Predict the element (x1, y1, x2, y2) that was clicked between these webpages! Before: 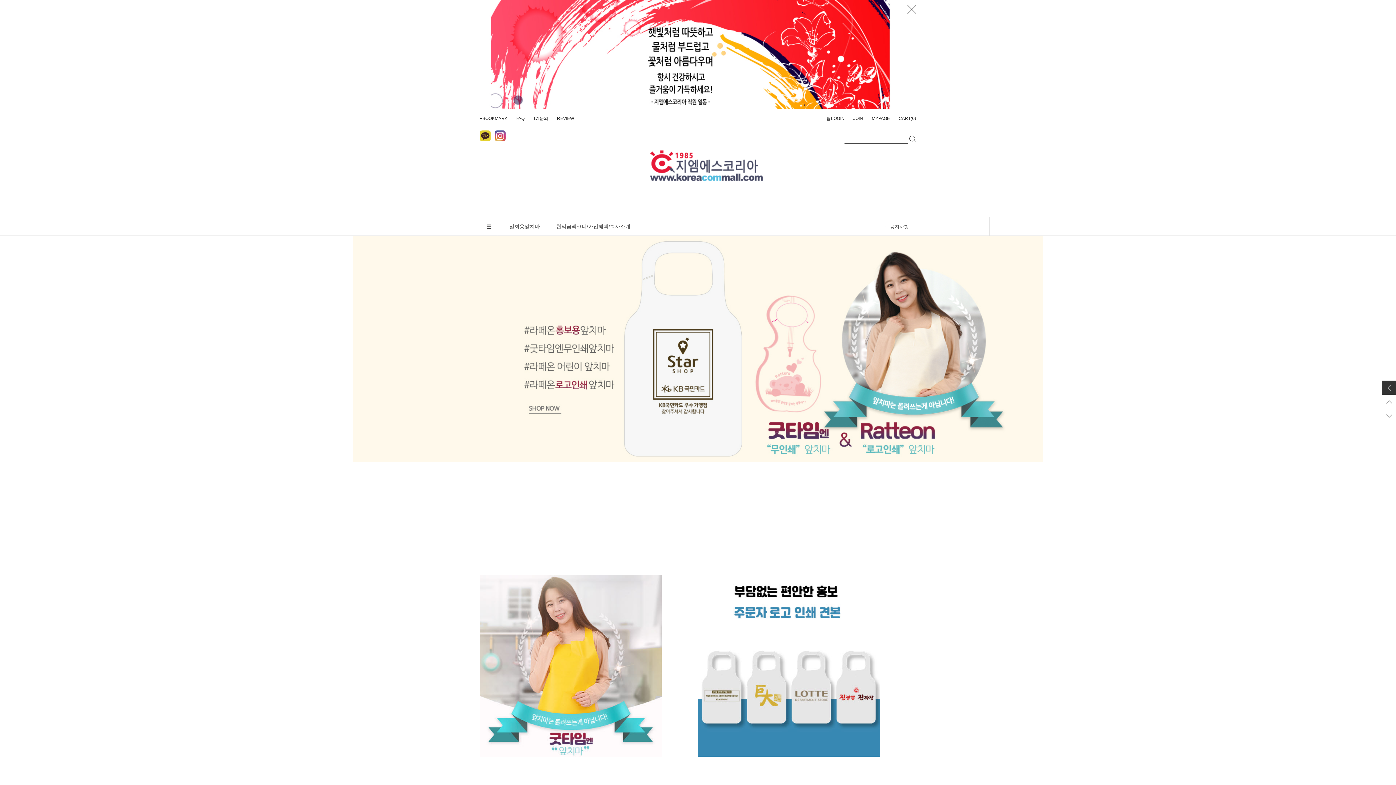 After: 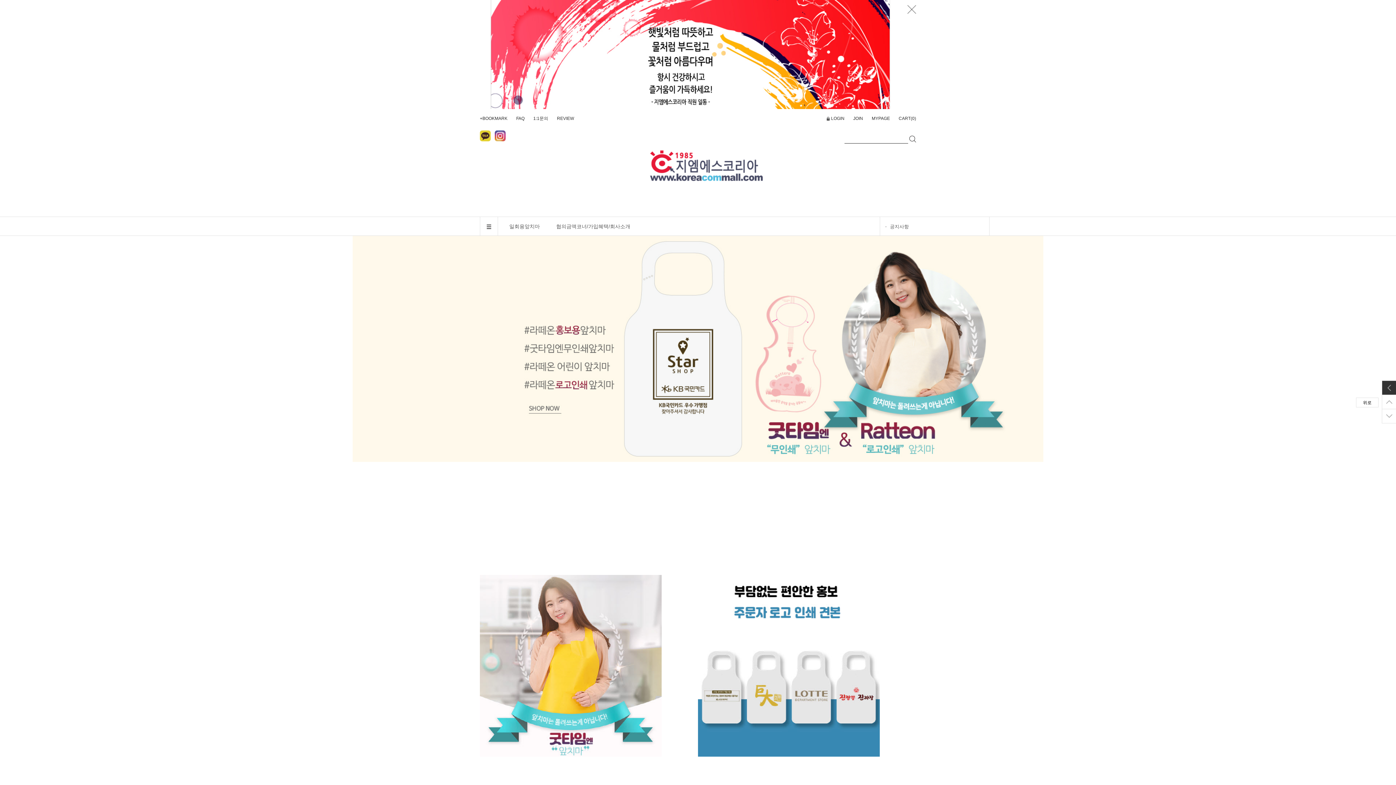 Action: bbox: (1382, 395, 1396, 409)